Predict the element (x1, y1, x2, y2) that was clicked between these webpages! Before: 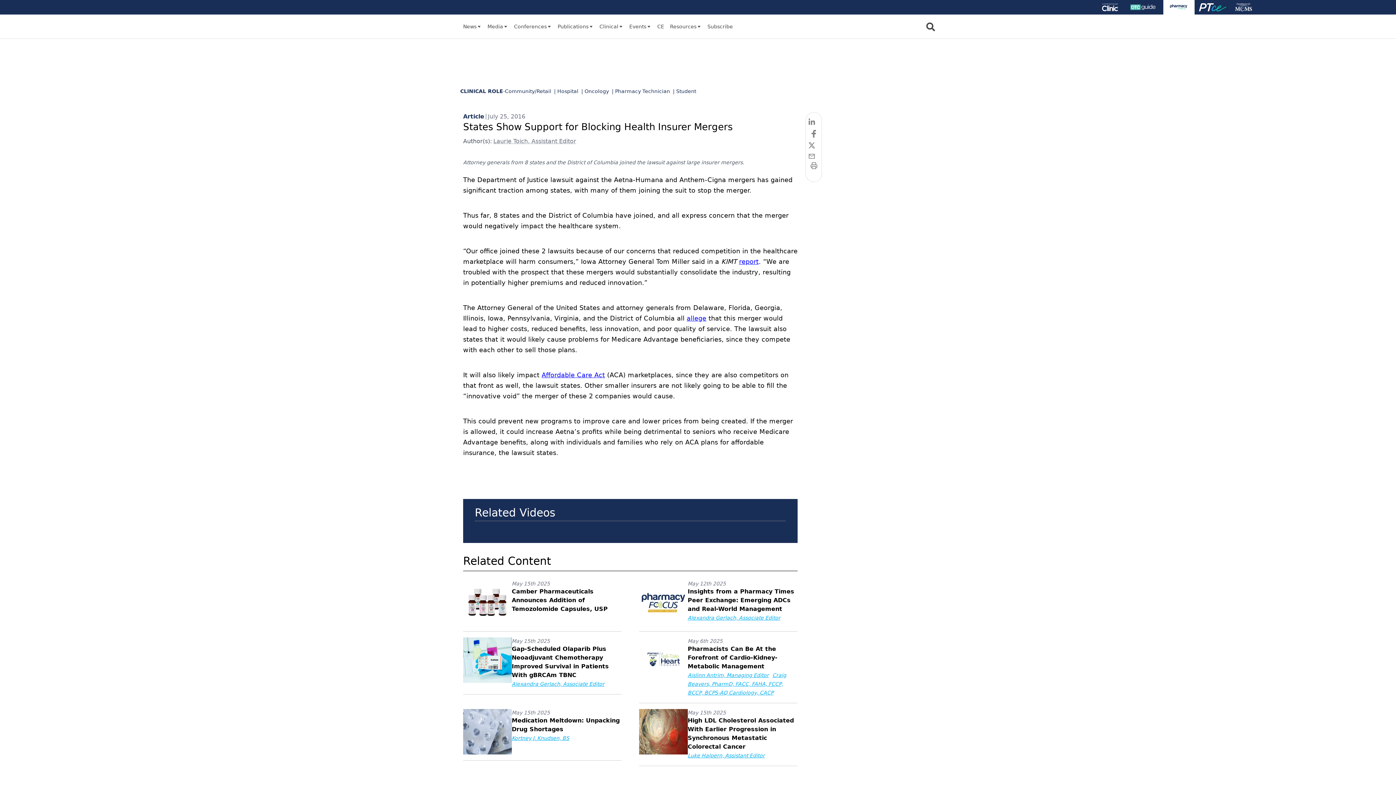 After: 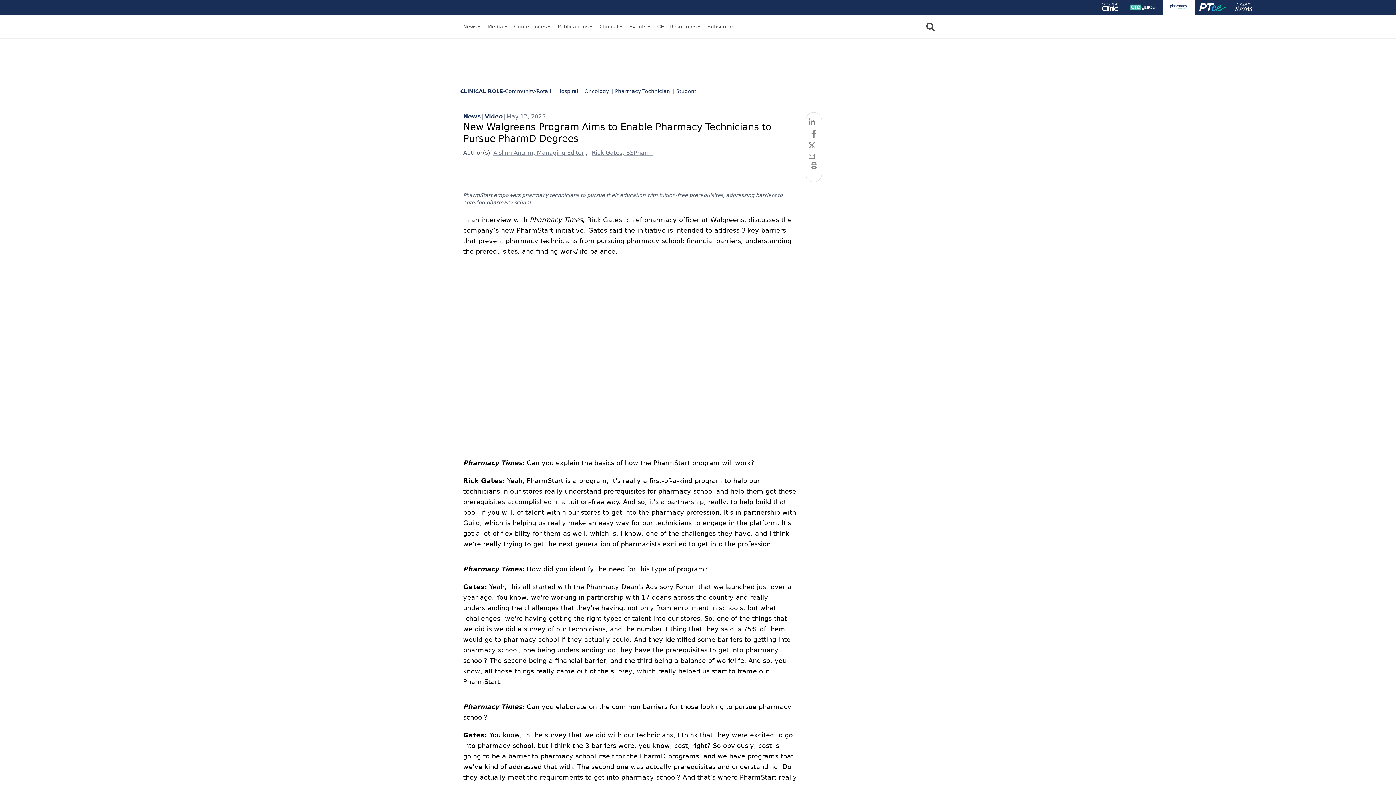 Action: bbox: (559, 527, 632, 531)